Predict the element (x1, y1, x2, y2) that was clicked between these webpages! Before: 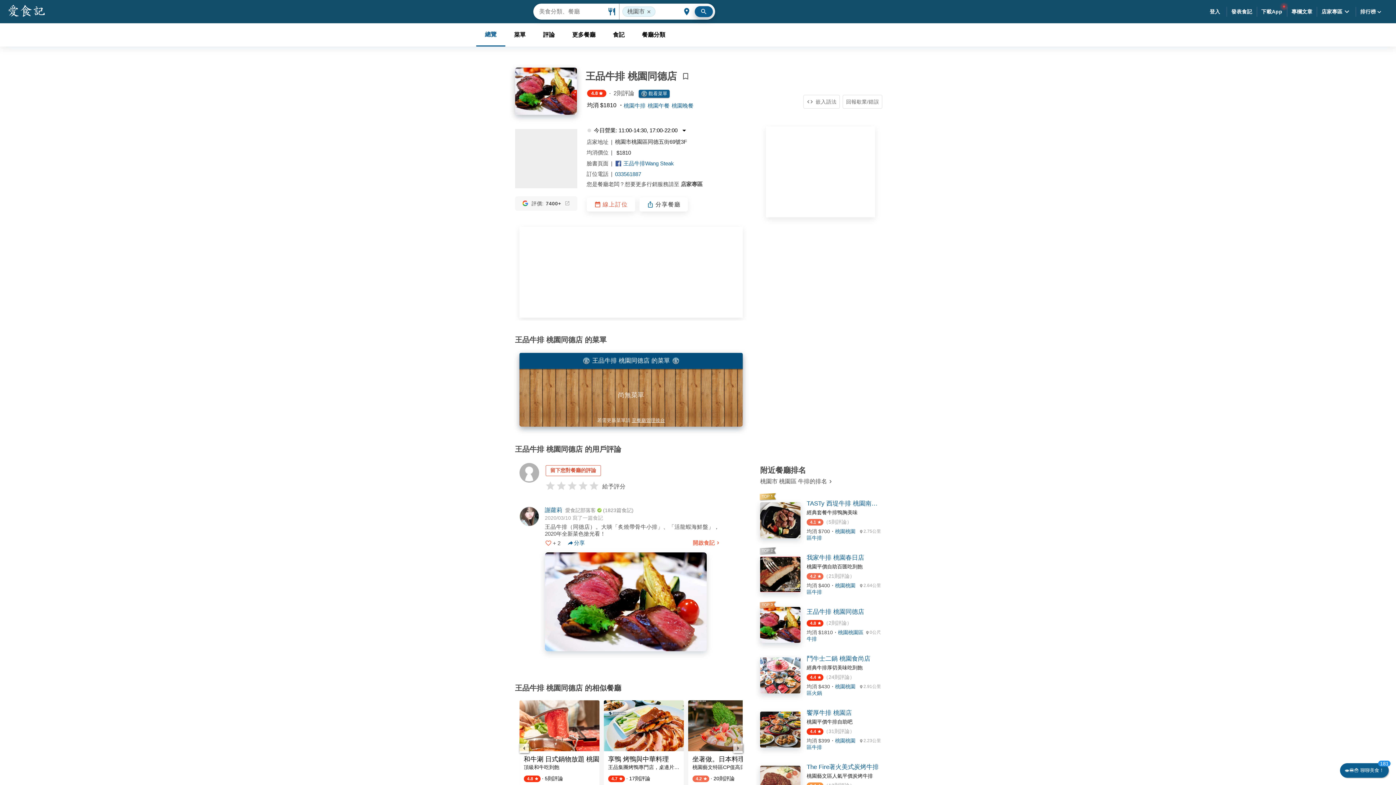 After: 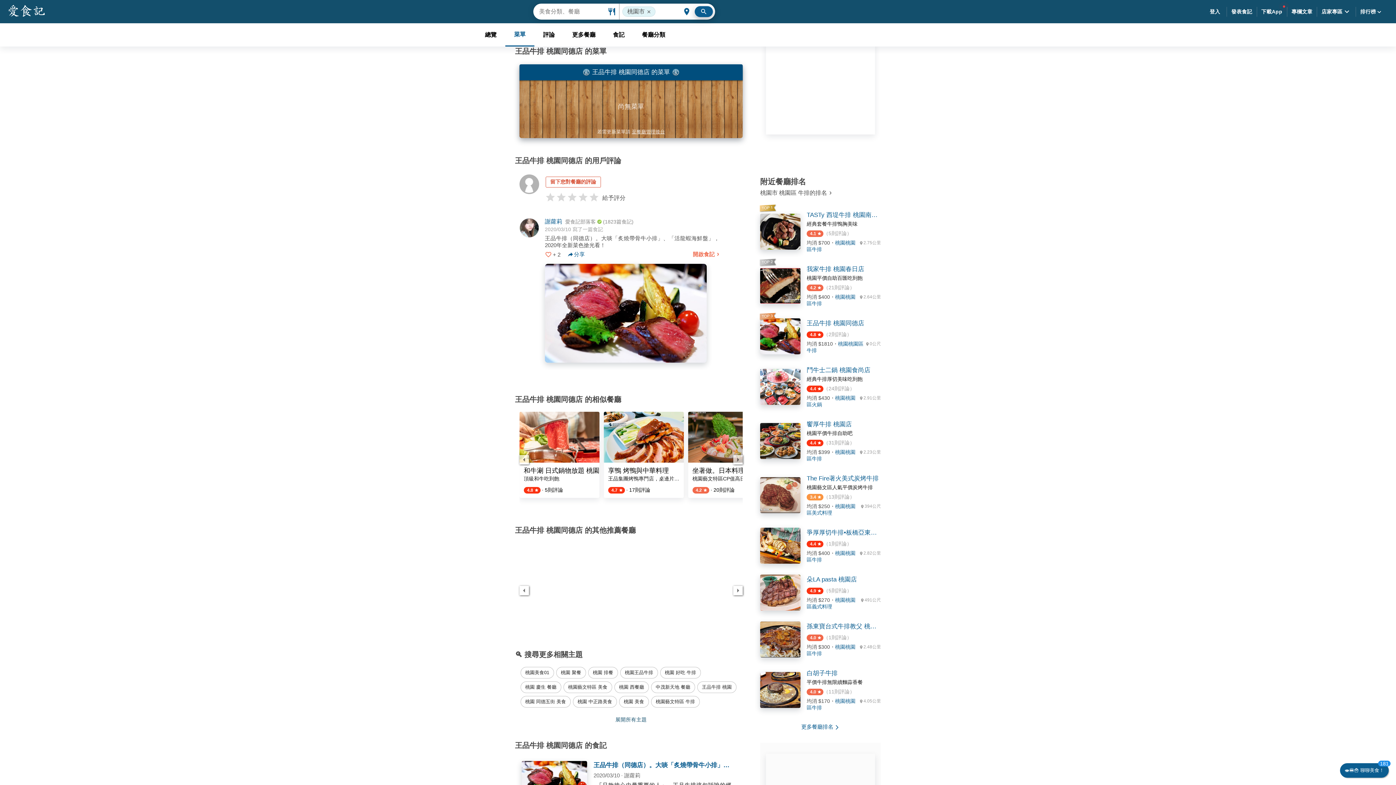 Action: label: 菜單 bbox: (505, 23, 534, 46)